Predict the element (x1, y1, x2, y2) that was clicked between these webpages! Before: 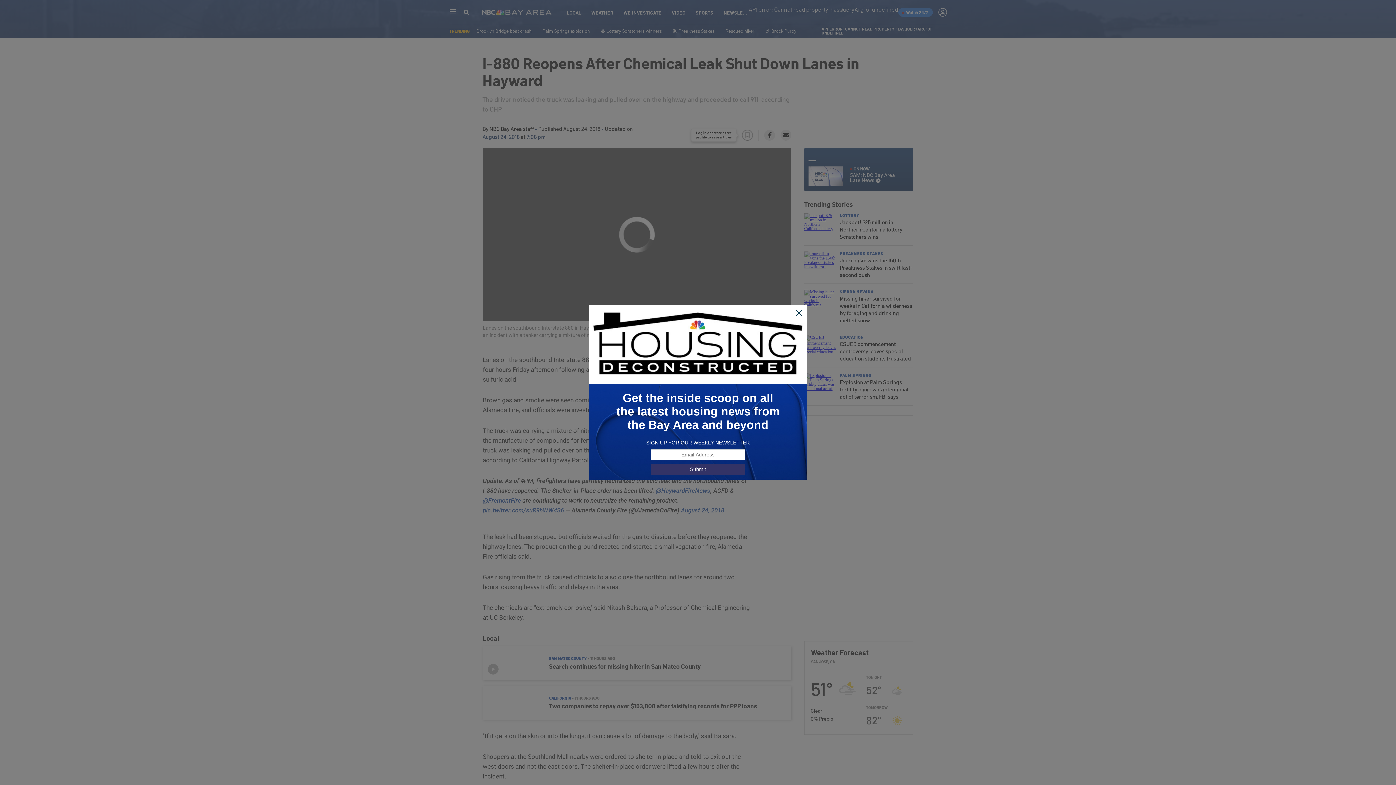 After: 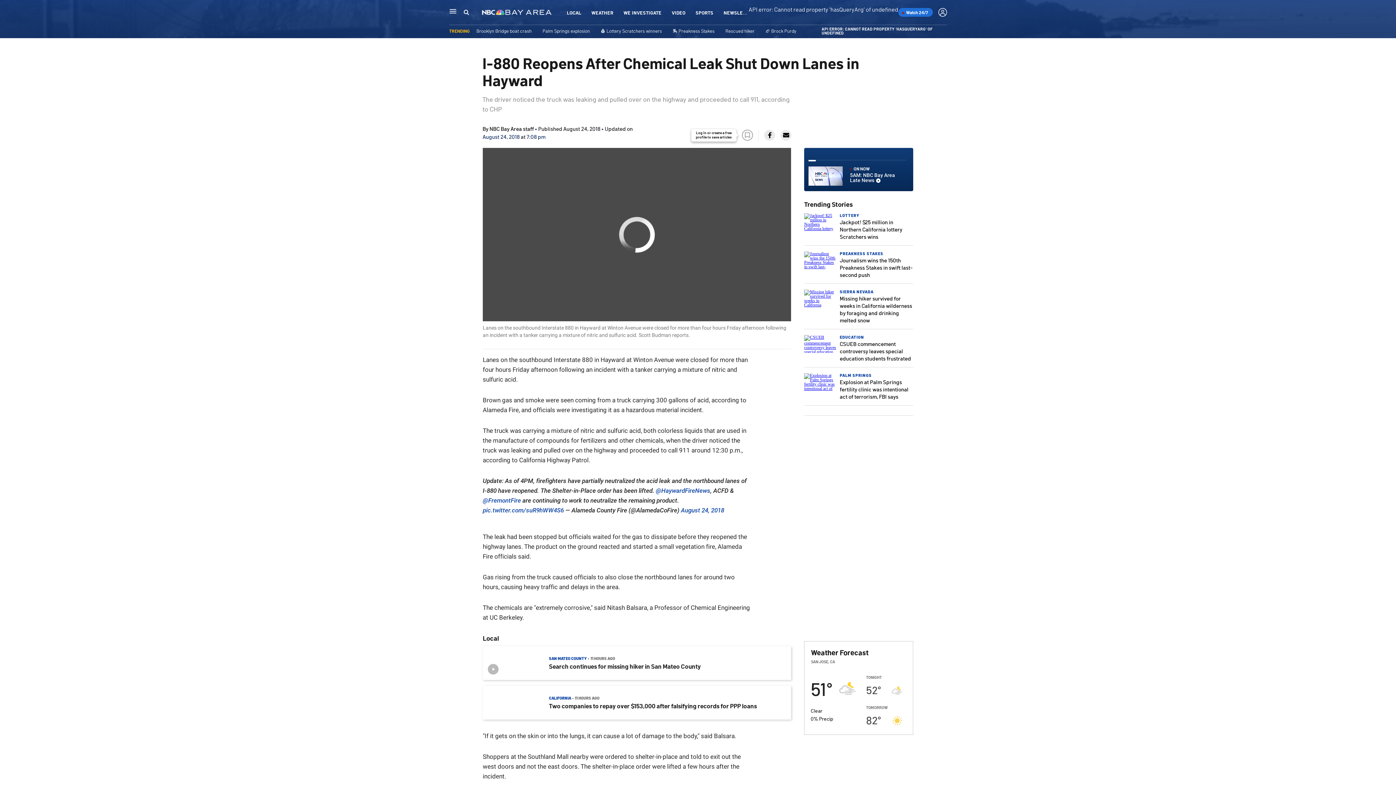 Action: bbox: (795, 309, 803, 317)